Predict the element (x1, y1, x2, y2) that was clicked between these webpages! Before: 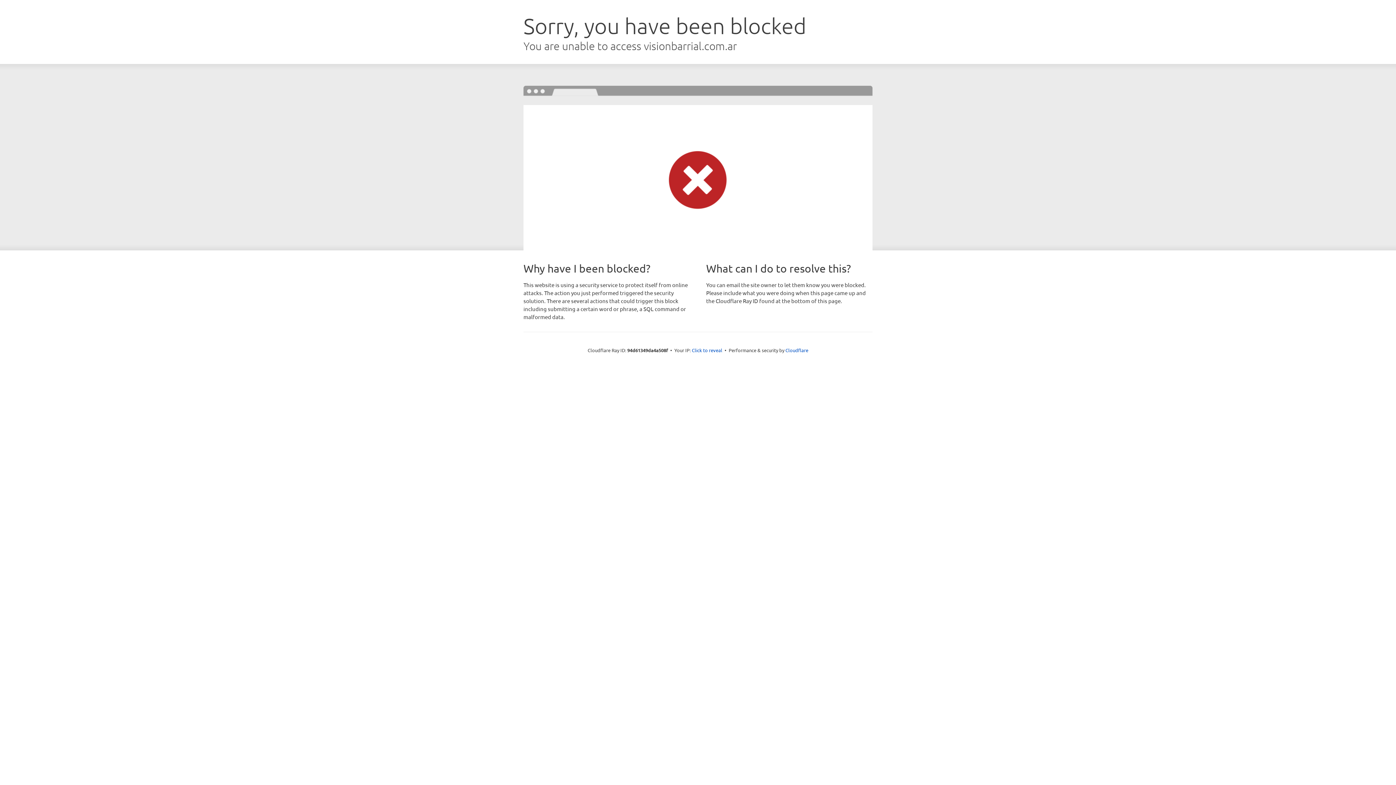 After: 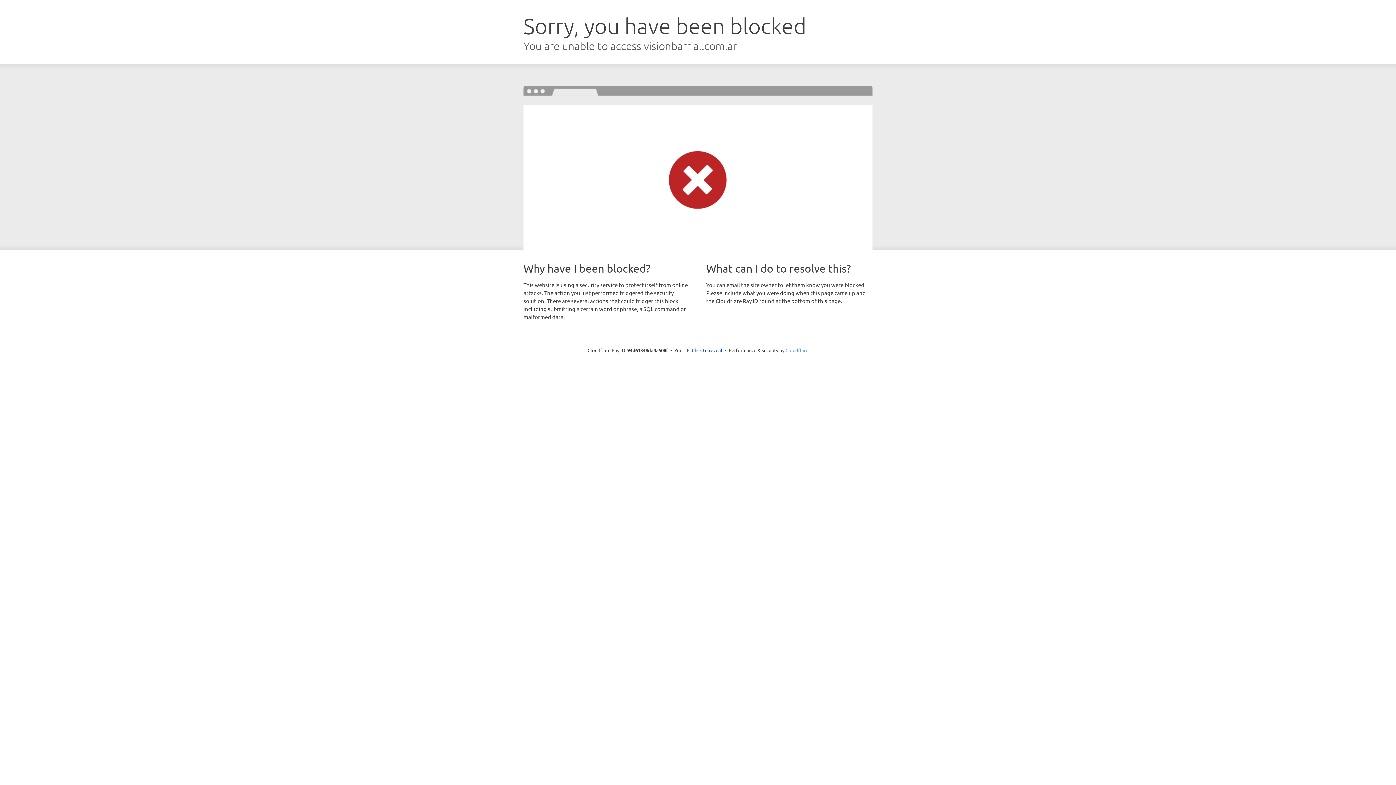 Action: label: Cloudflare bbox: (785, 347, 808, 353)